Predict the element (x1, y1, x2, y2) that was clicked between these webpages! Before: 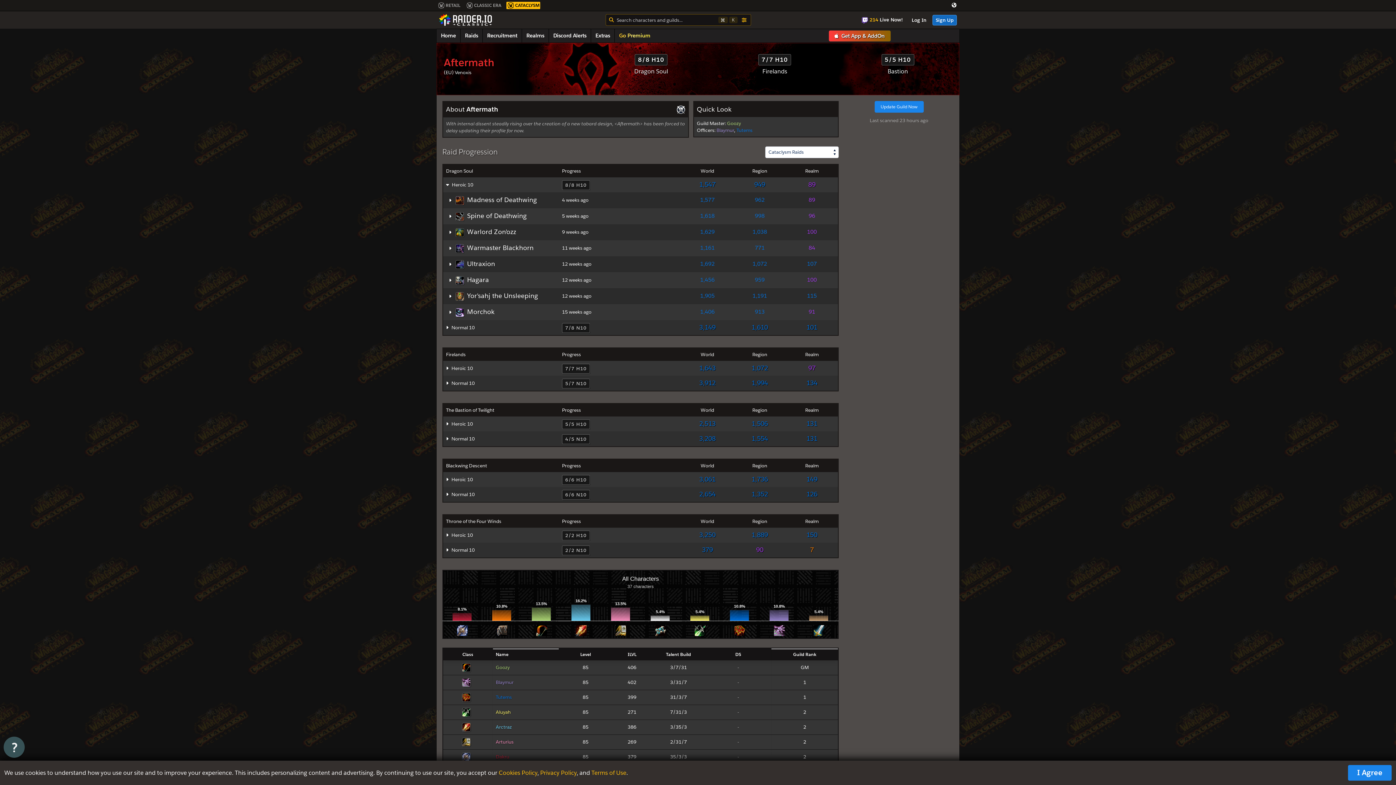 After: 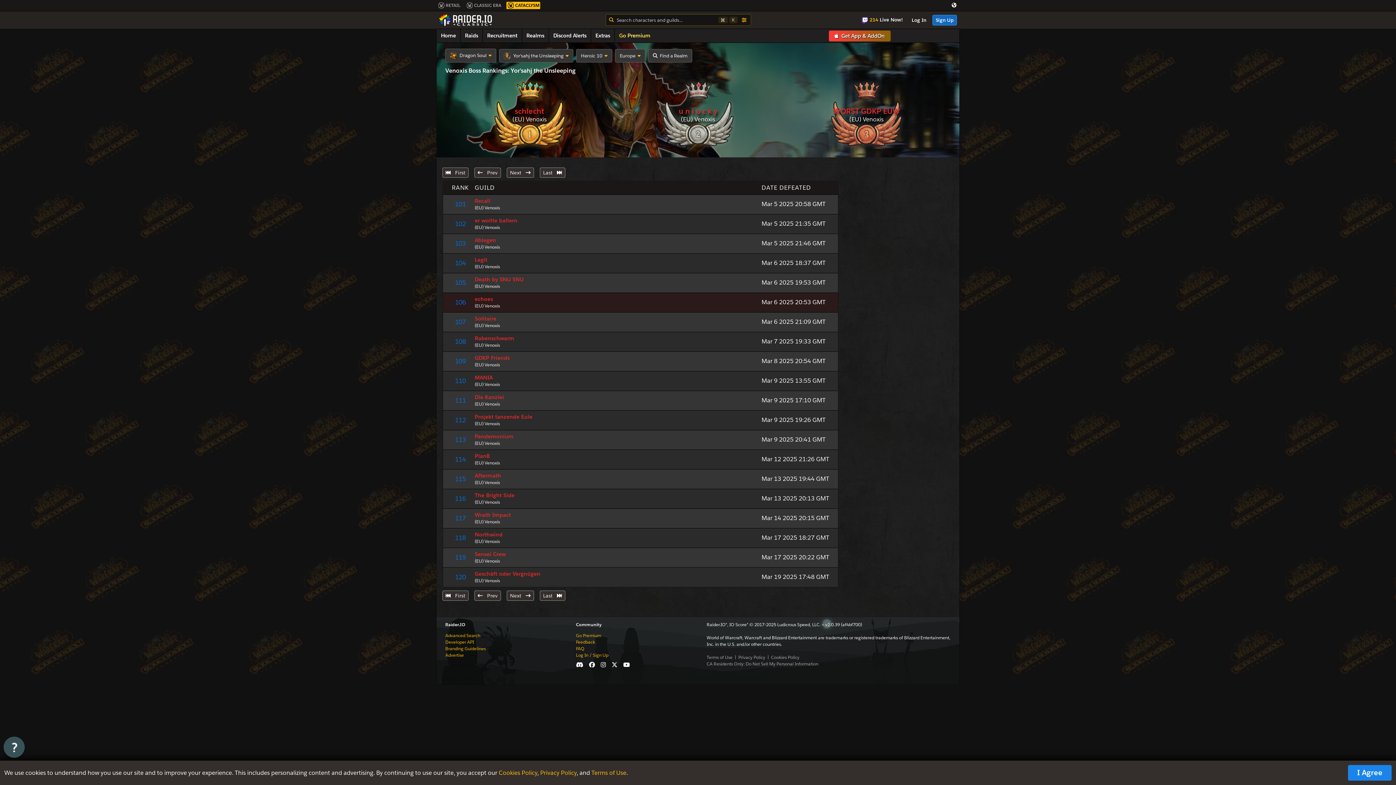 Action: label: 115 bbox: (807, 292, 817, 299)